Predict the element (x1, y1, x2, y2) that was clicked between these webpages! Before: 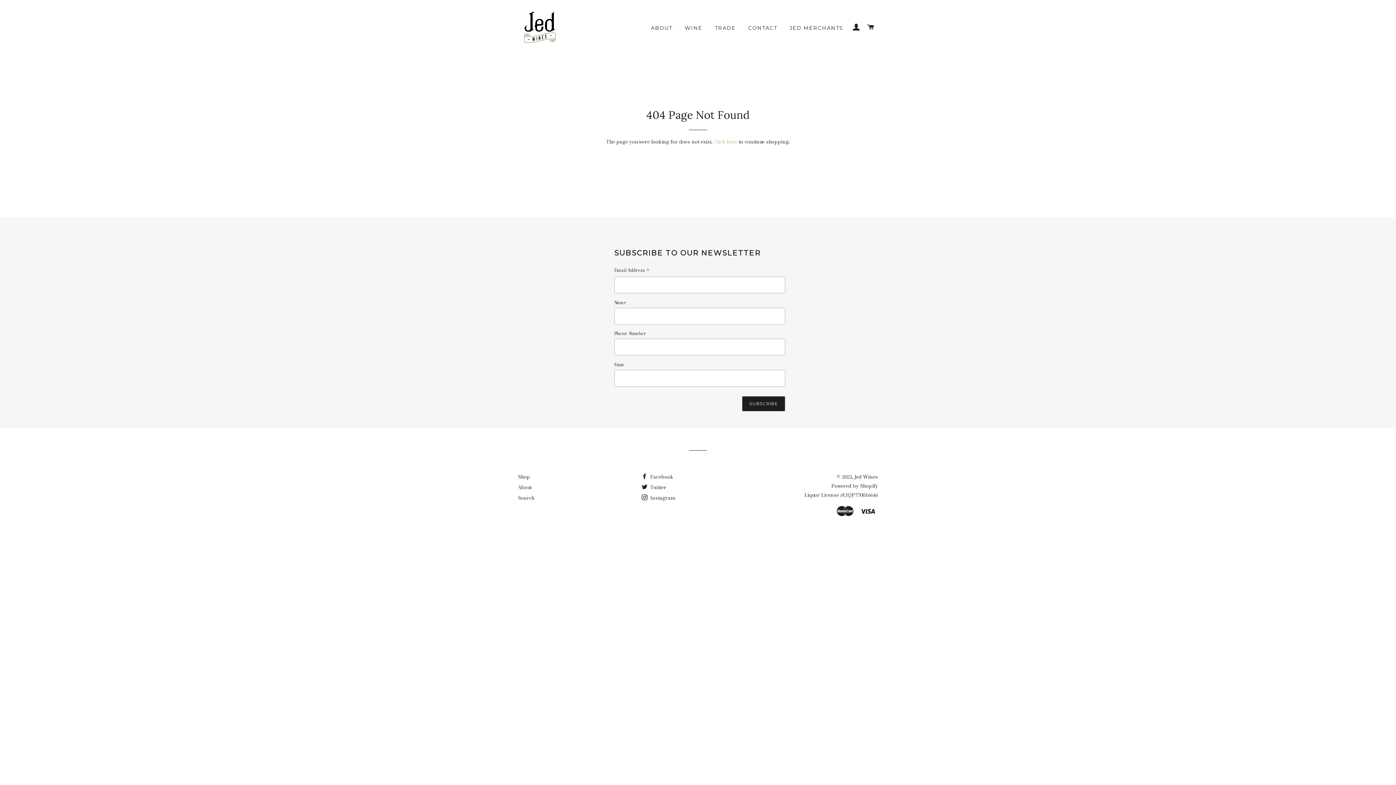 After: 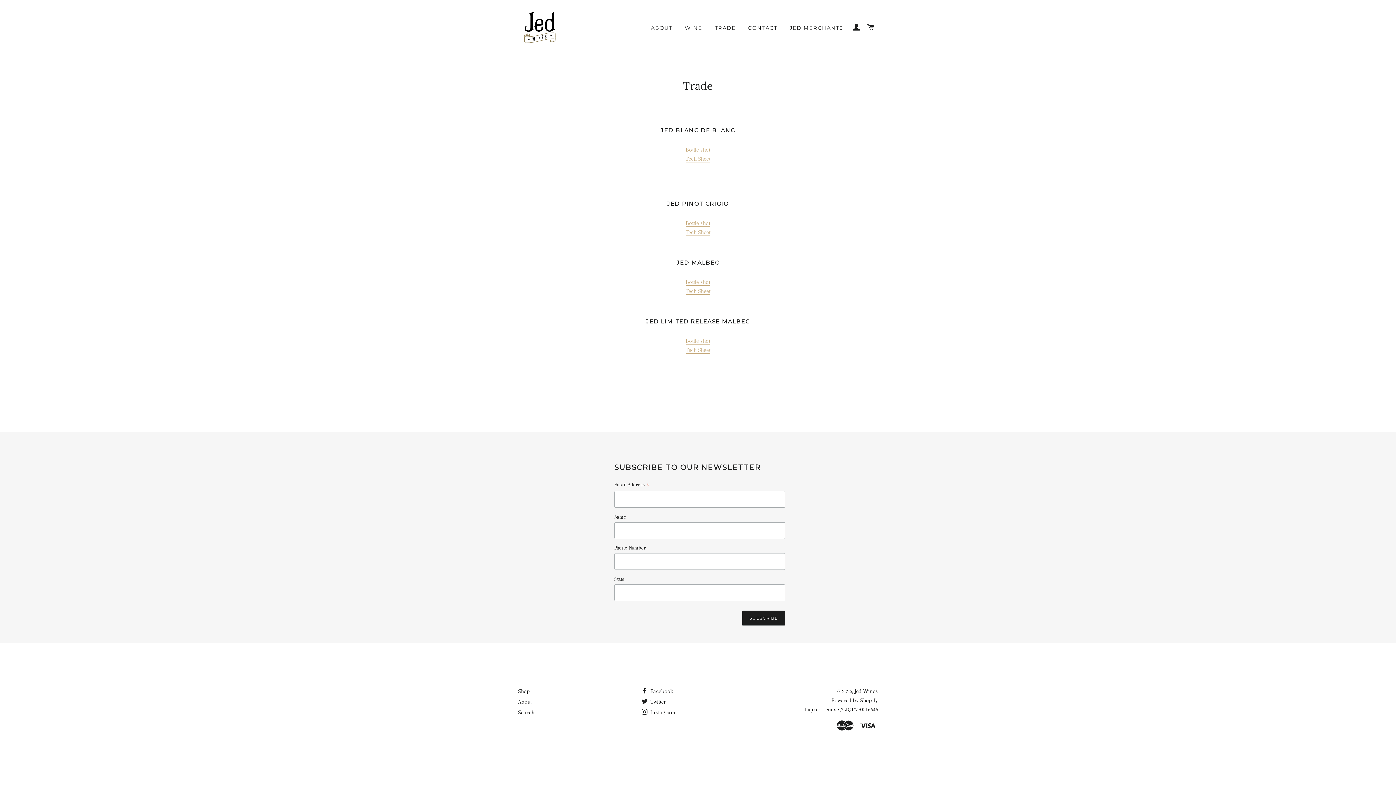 Action: label: TRADE bbox: (709, 18, 741, 37)